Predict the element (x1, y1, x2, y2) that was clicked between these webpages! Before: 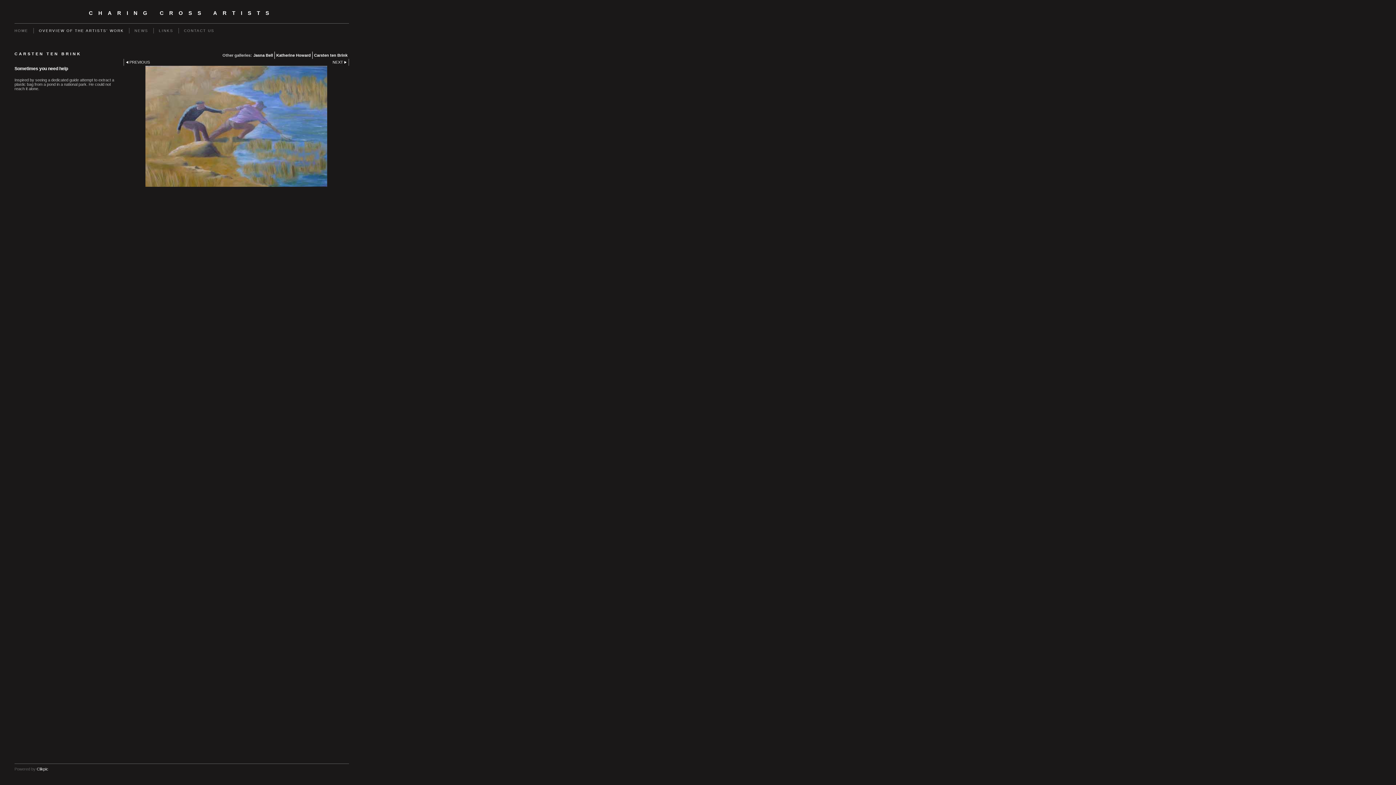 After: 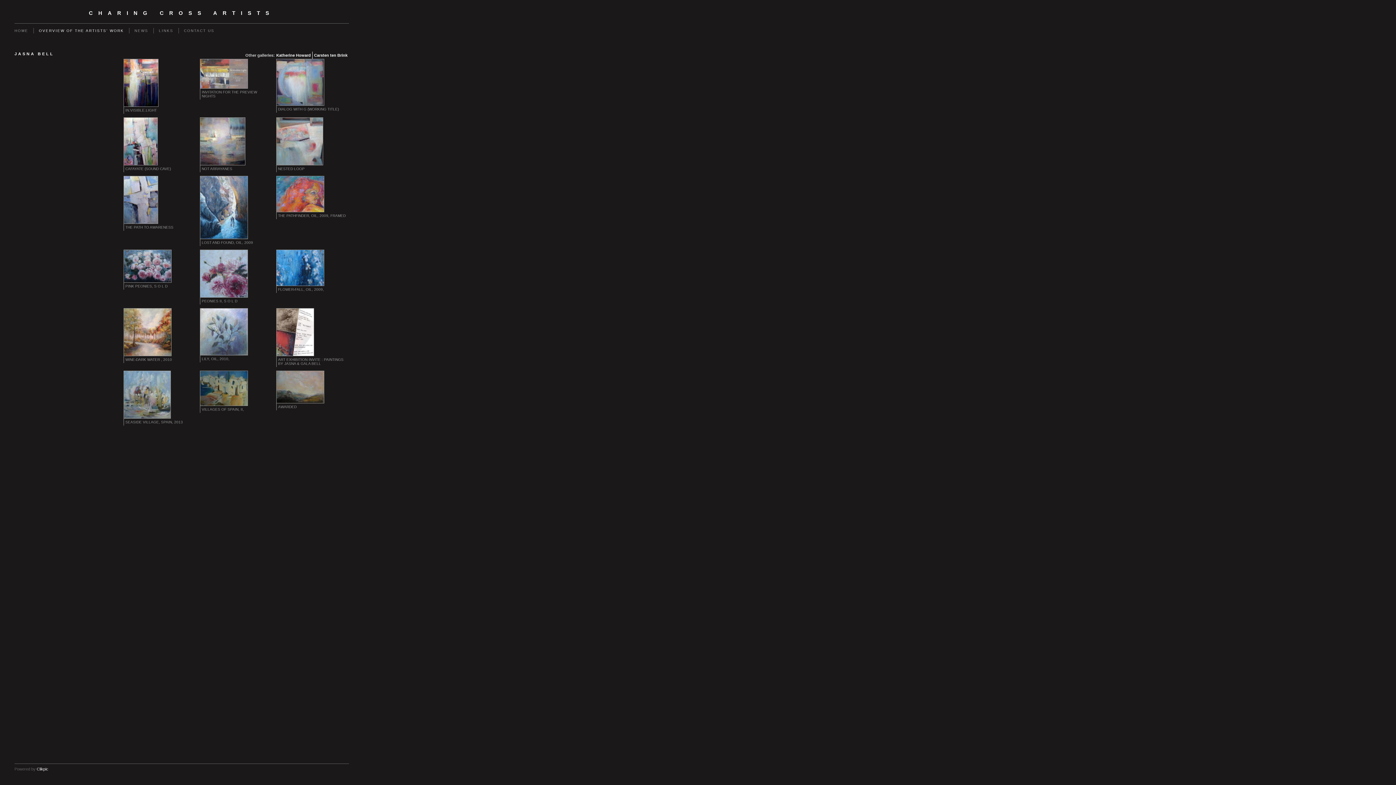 Action: bbox: (253, 51, 274, 58) label: Jasna Bell